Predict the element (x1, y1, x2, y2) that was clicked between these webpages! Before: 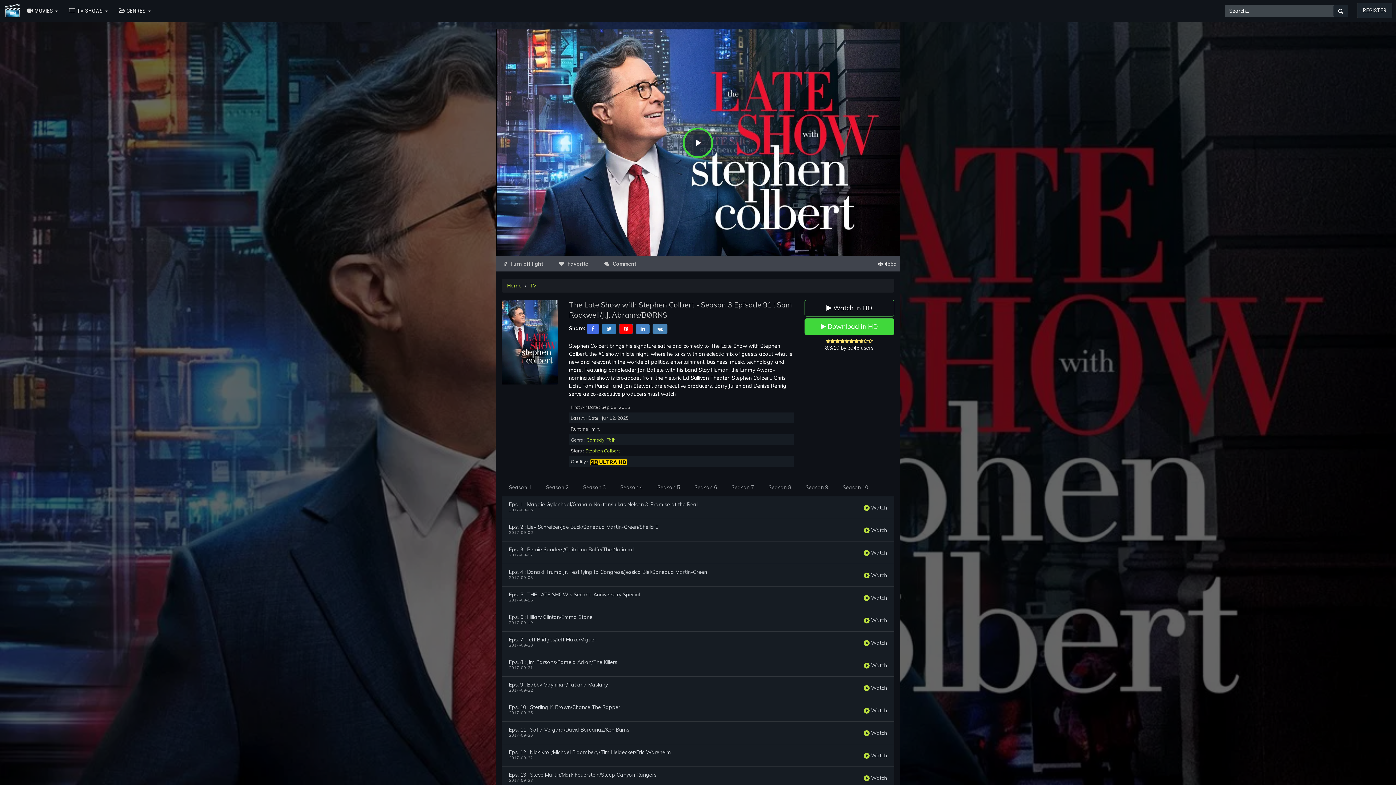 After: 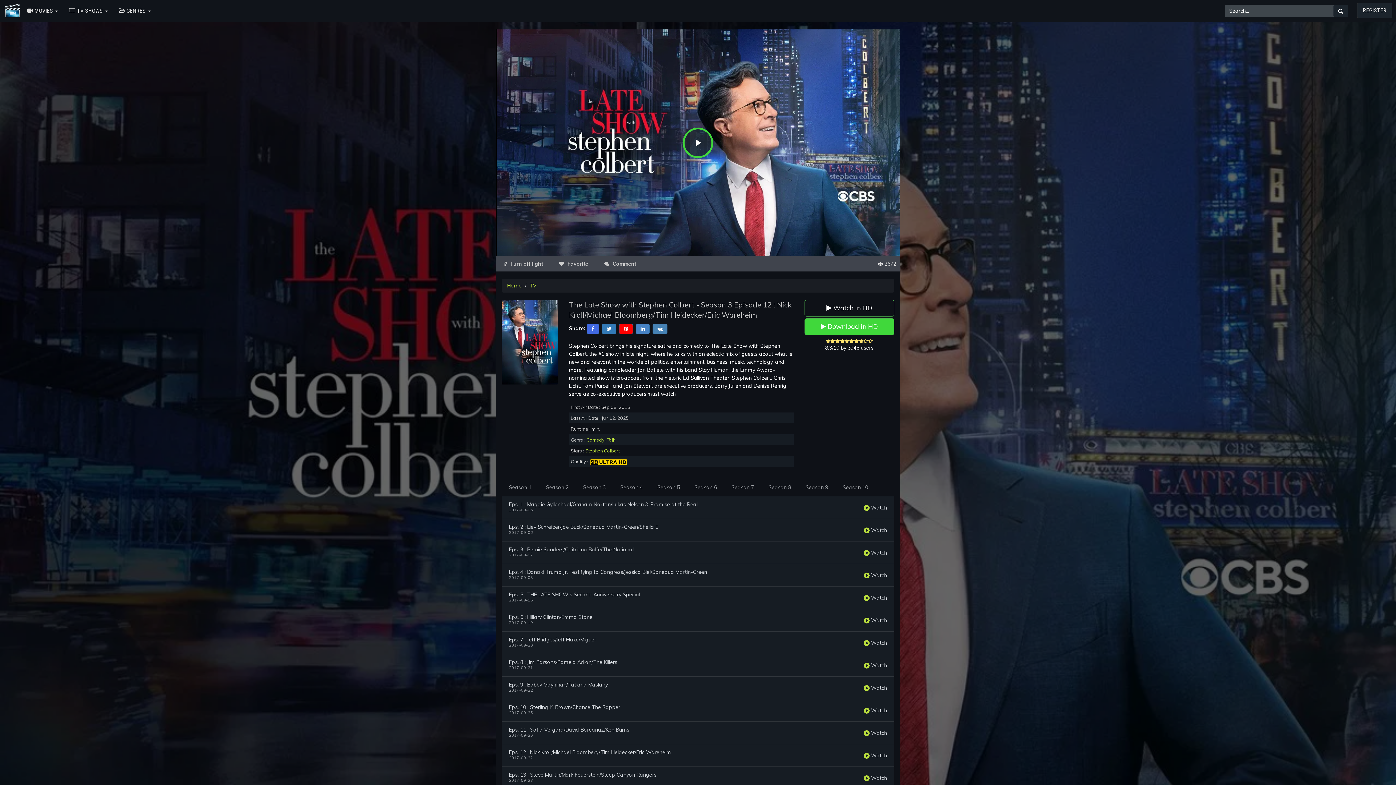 Action: label:  Watch bbox: (864, 752, 887, 759)